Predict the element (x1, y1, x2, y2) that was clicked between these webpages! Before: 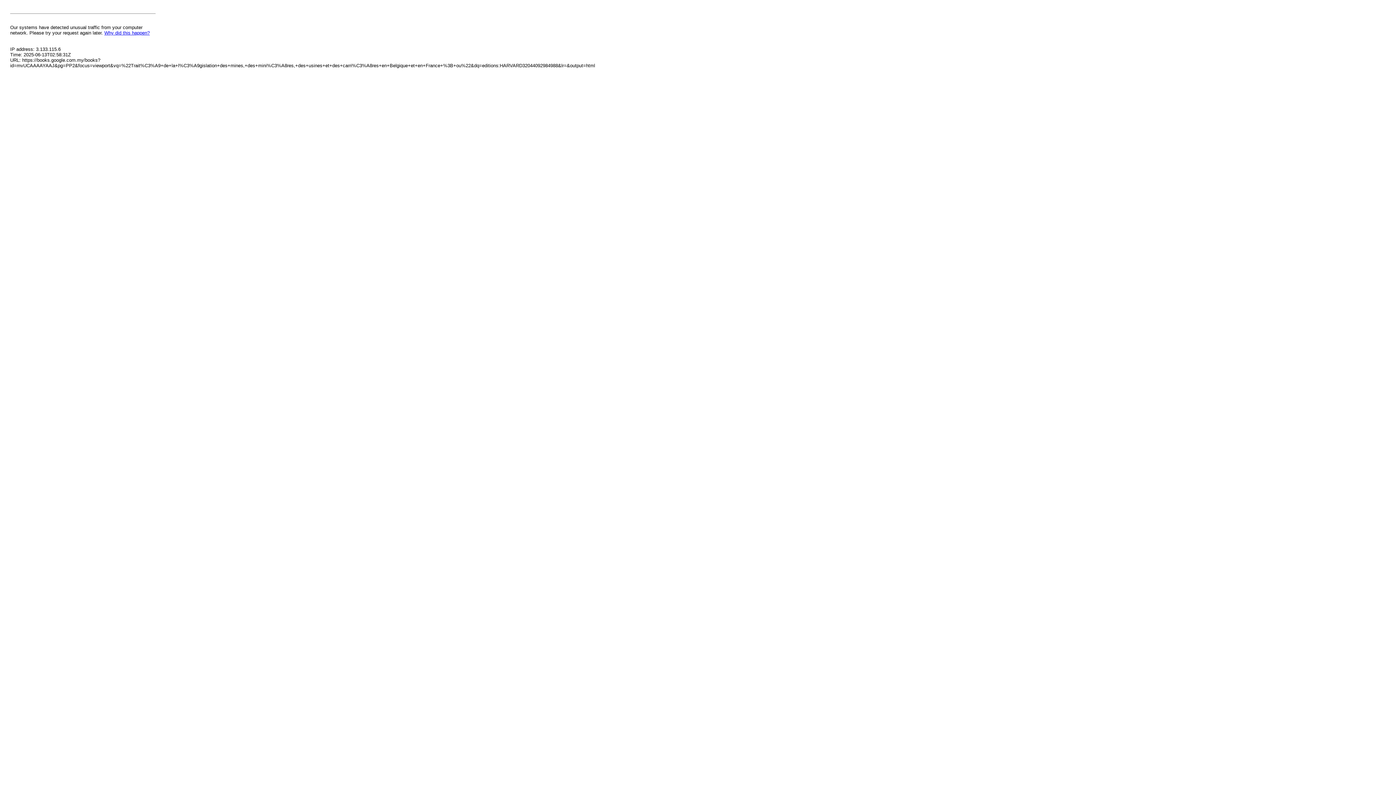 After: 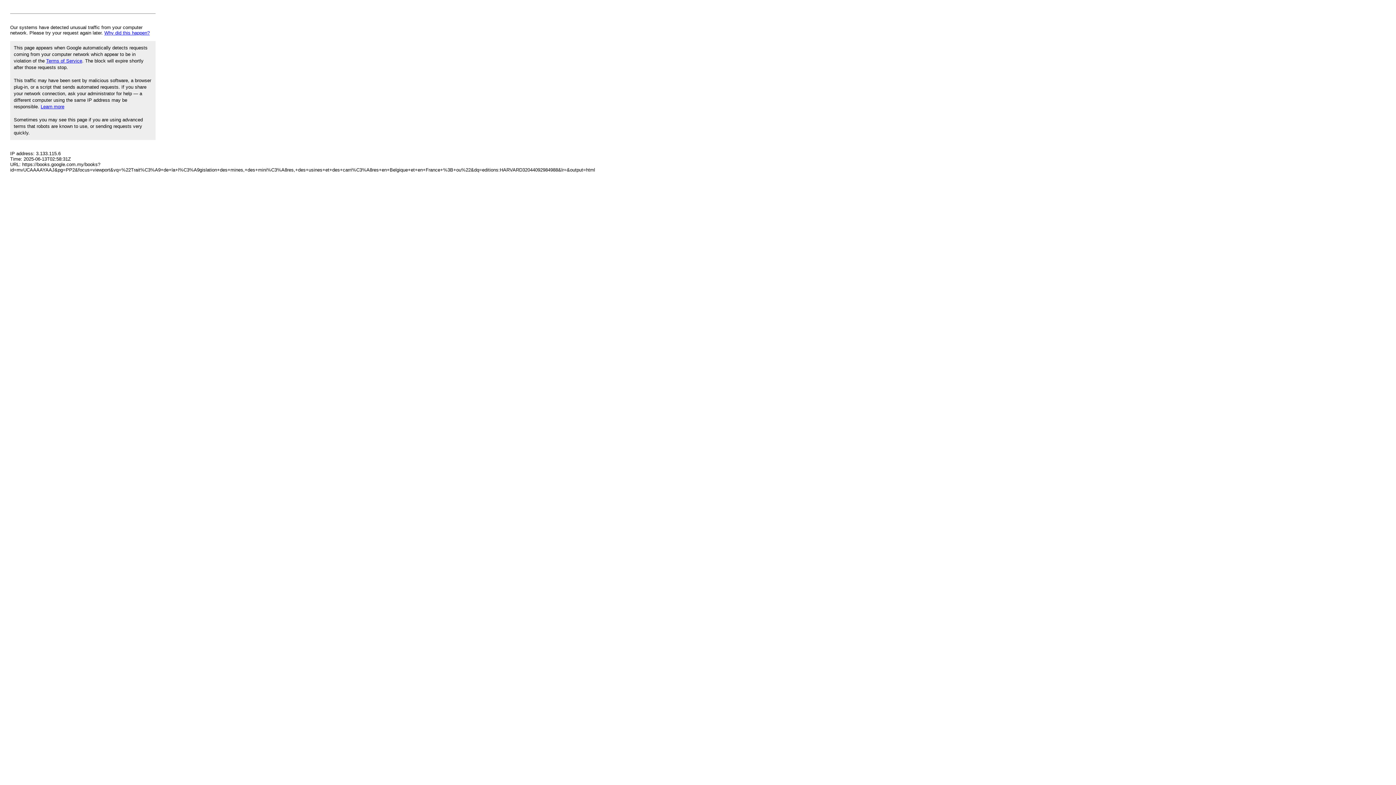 Action: bbox: (104, 30, 149, 35) label: Why did this happen?